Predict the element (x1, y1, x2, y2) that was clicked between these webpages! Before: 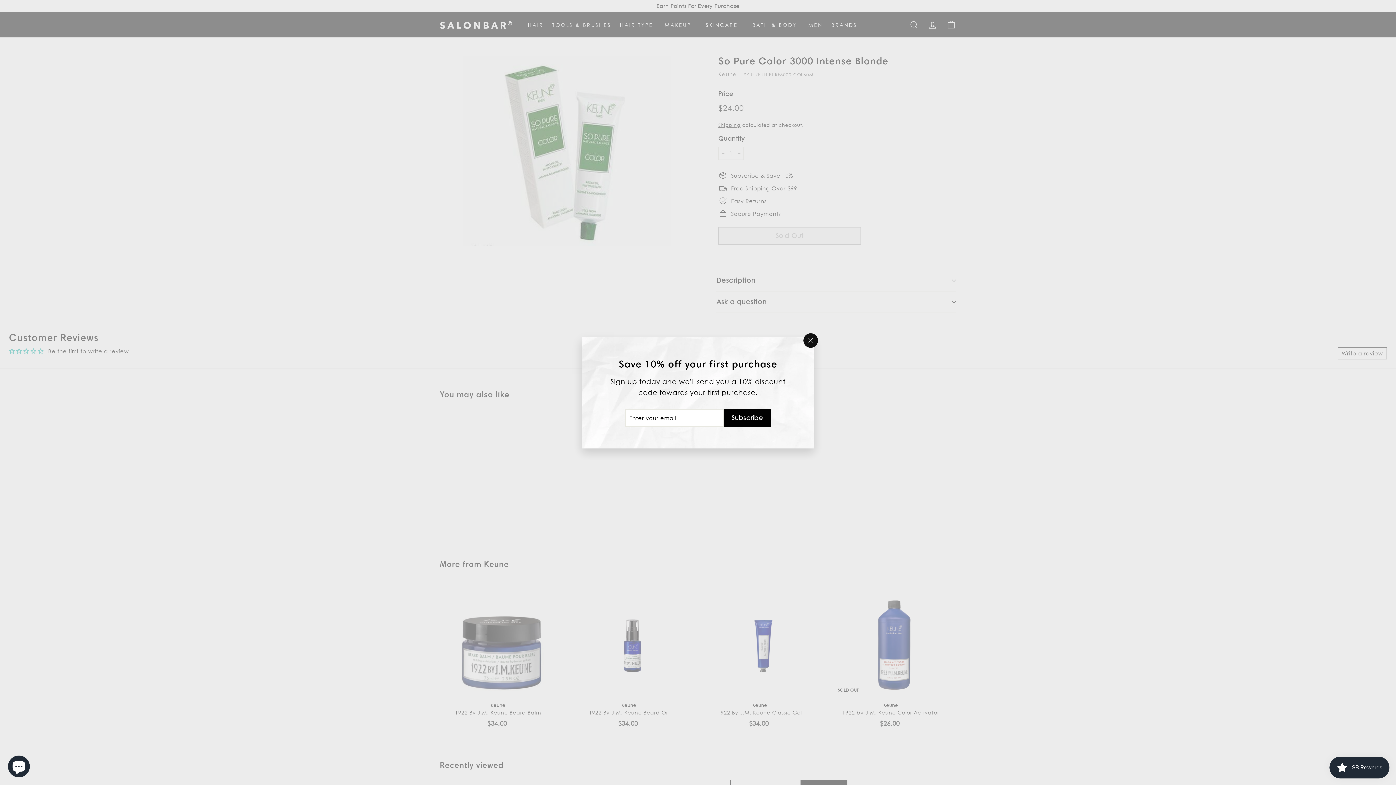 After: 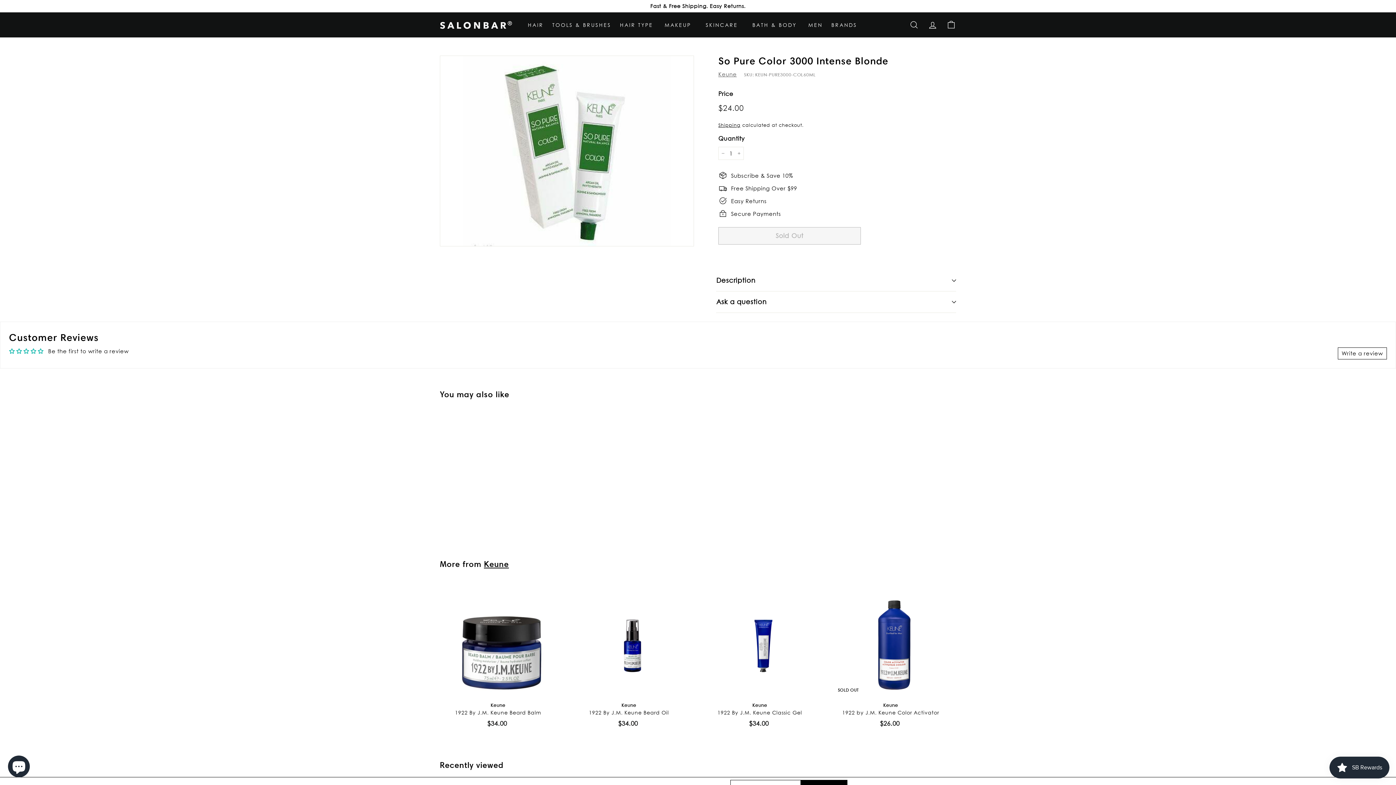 Action: bbox: (803, 333, 818, 347) label: "Close (esc)"